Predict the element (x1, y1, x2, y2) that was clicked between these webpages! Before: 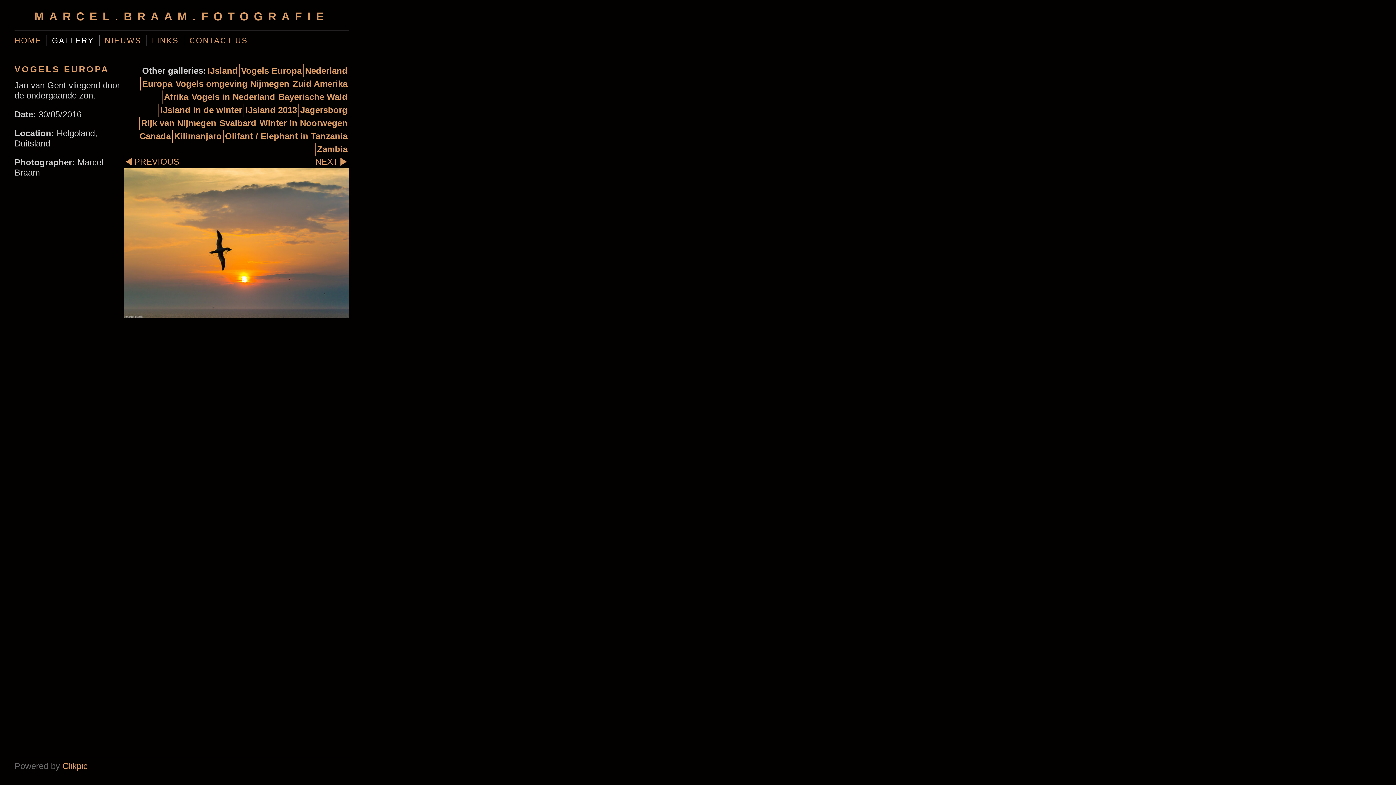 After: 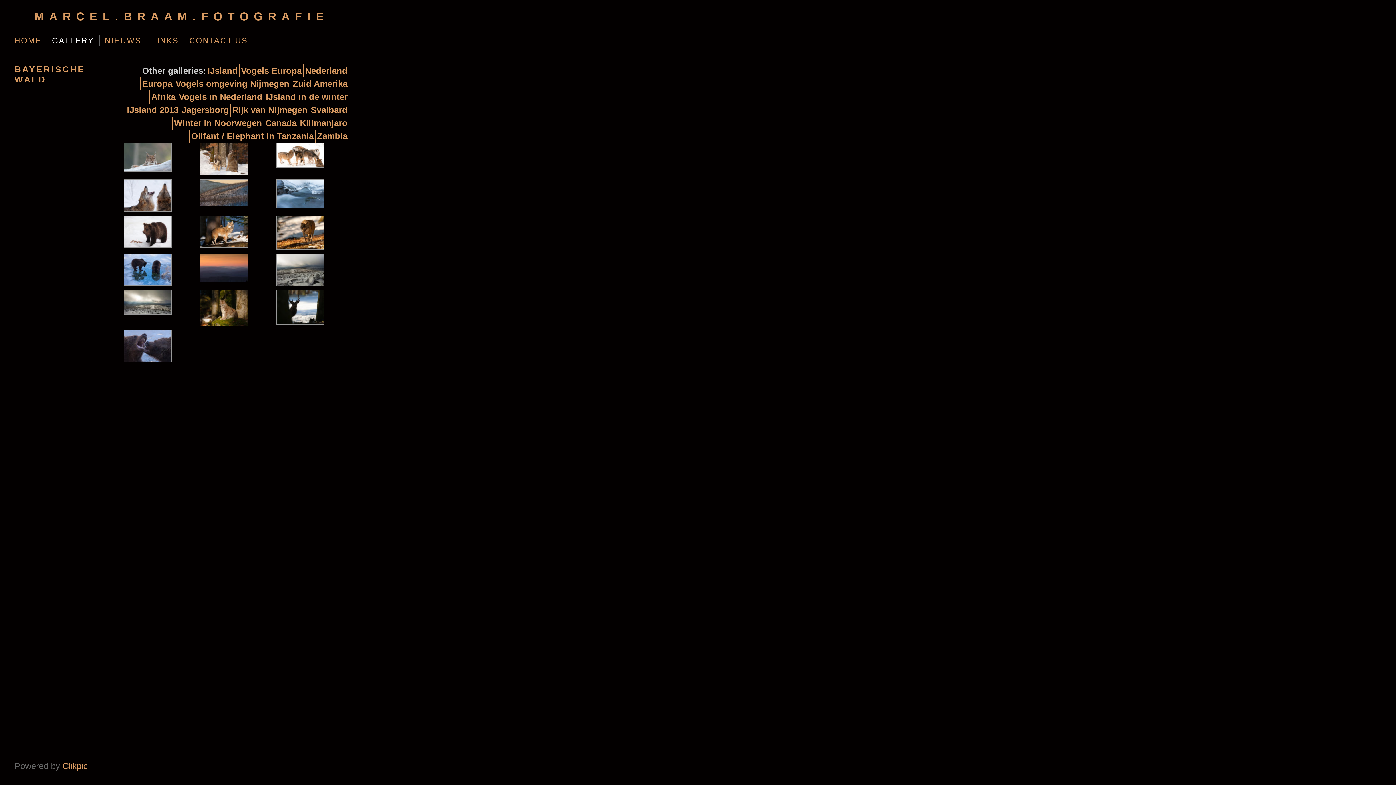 Action: bbox: (276, 90, 349, 103) label: Bayerische Wald